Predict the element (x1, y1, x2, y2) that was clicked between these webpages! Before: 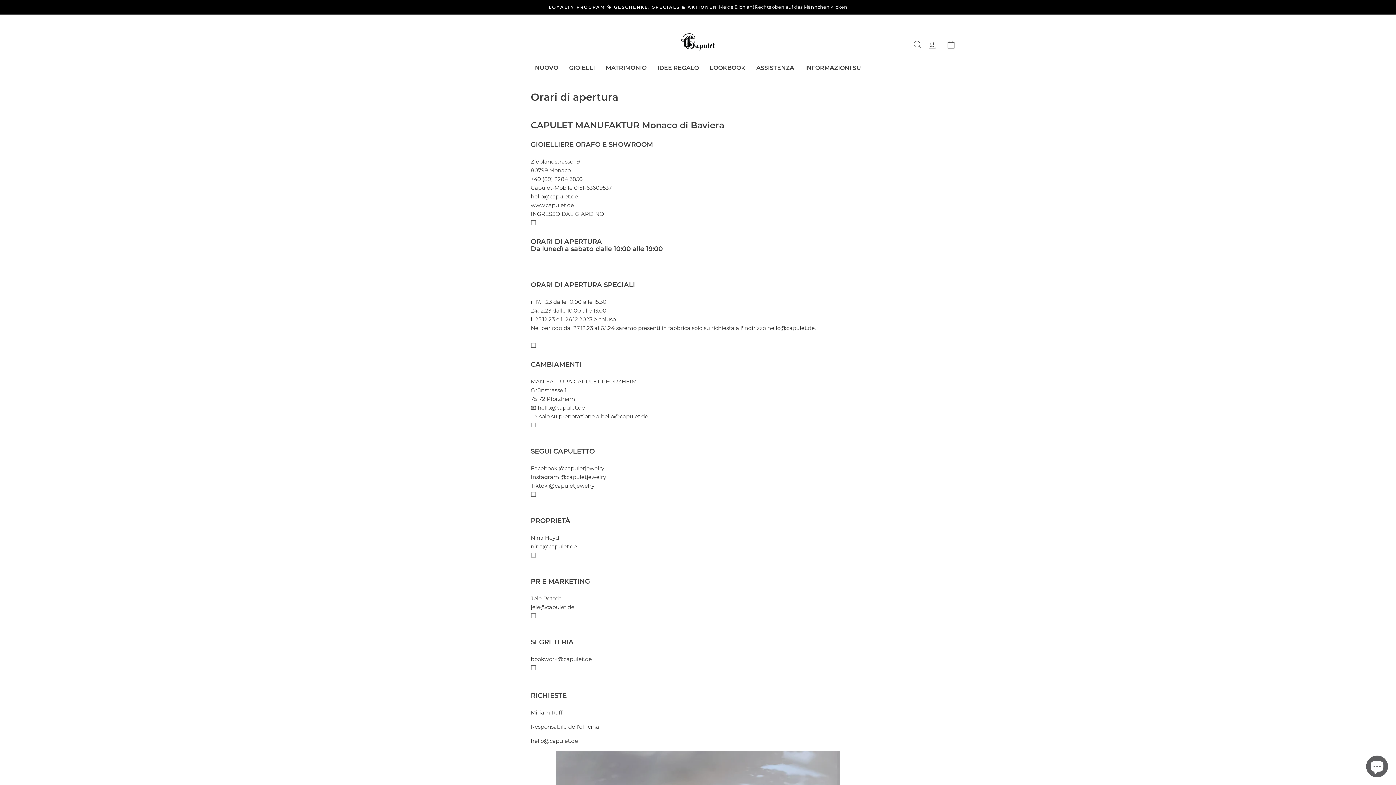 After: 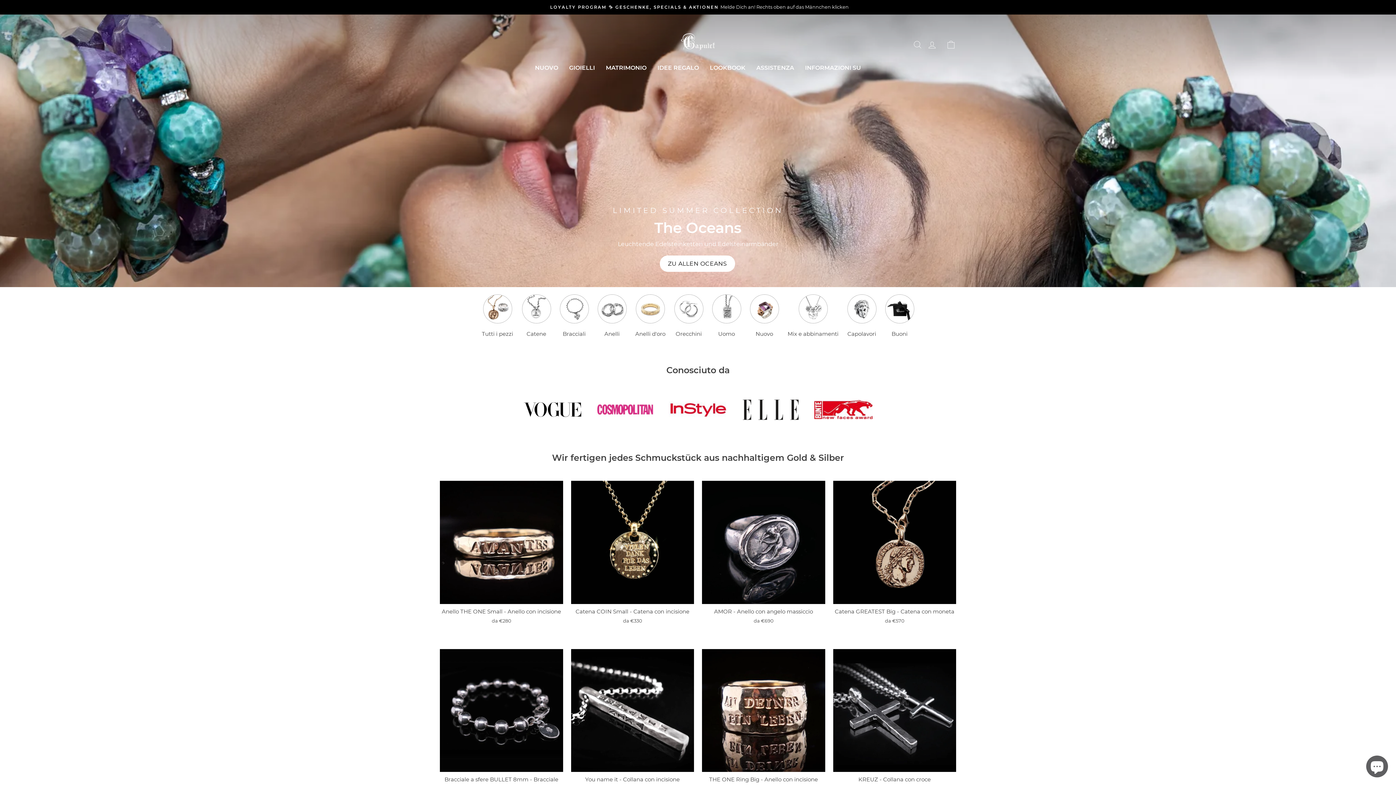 Action: bbox: (665, 25, 730, 58)